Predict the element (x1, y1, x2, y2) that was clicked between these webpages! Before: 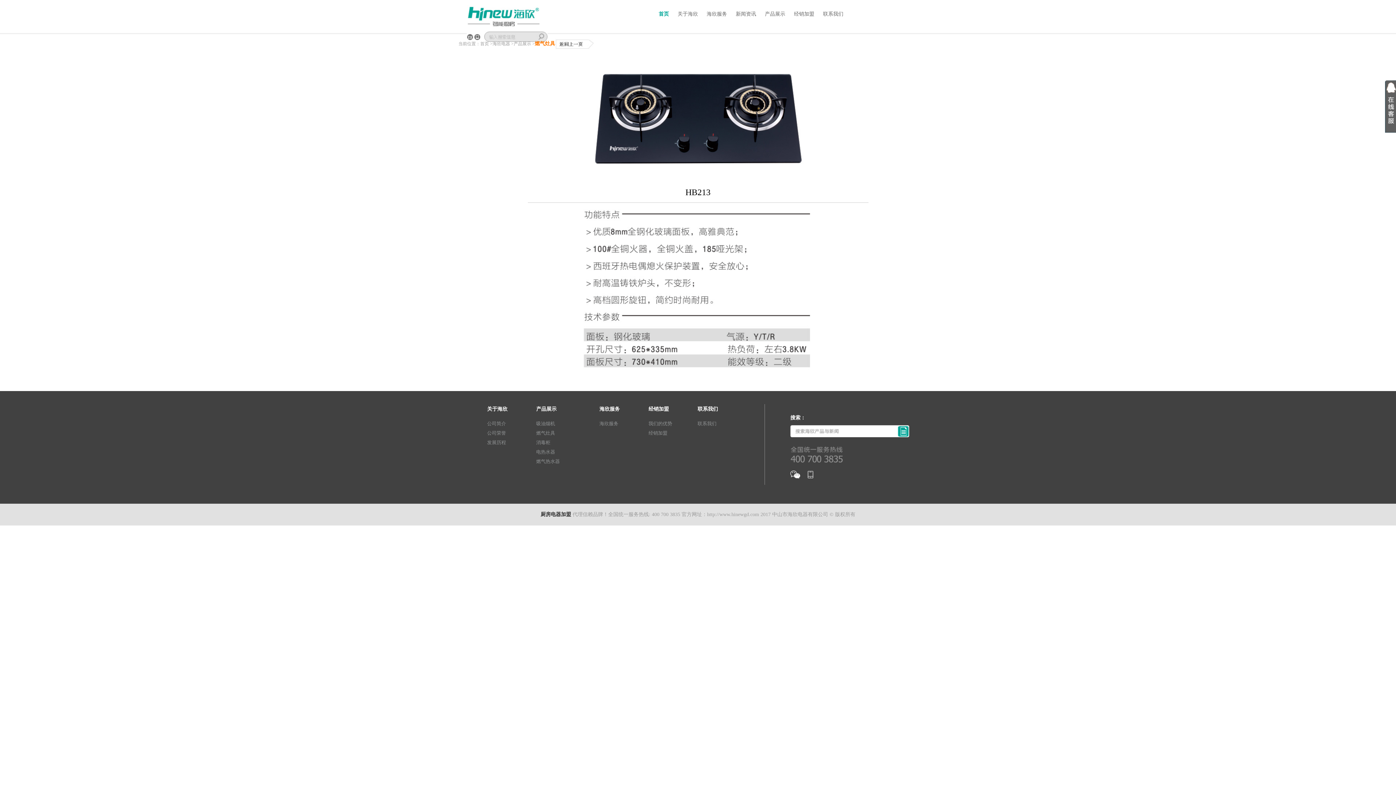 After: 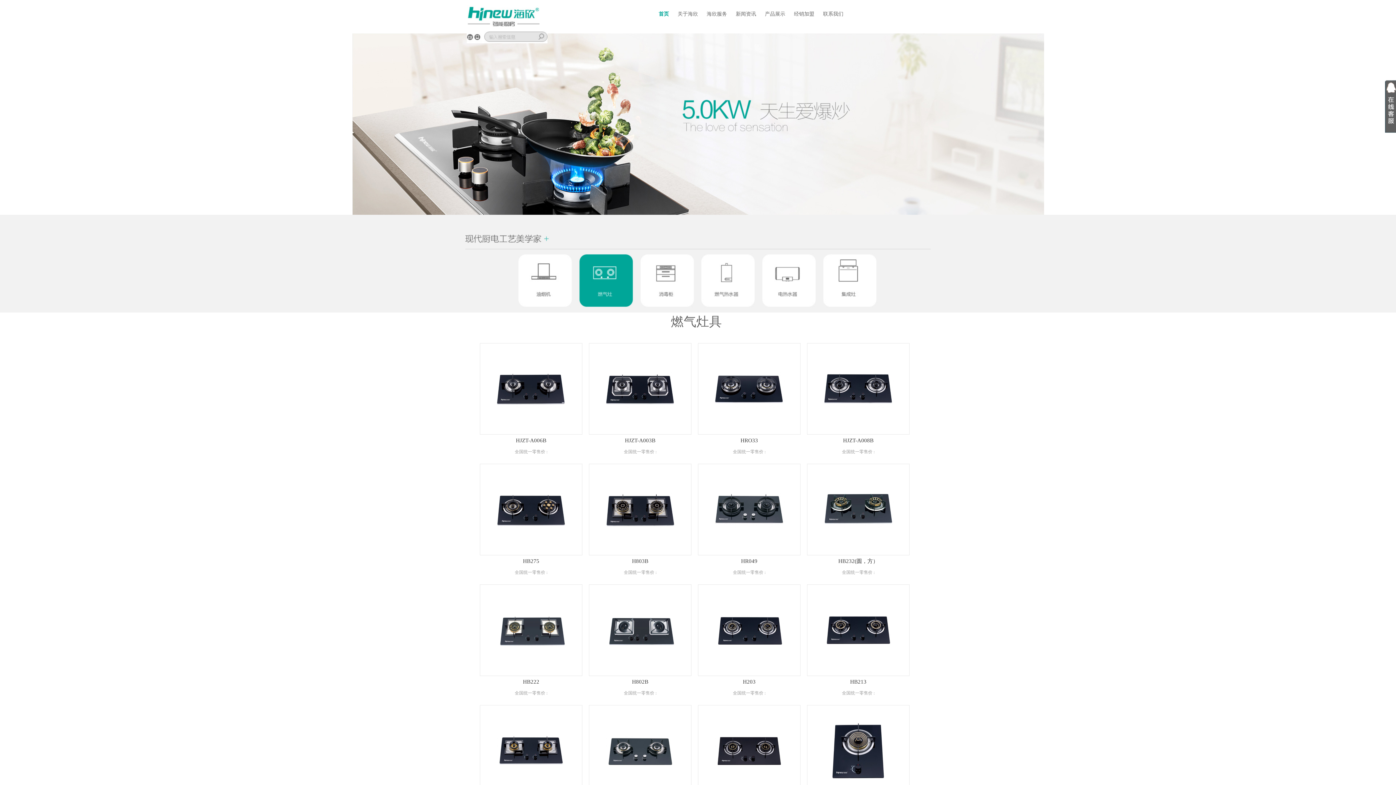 Action: label: 产品展示 bbox: (513, 41, 531, 46)